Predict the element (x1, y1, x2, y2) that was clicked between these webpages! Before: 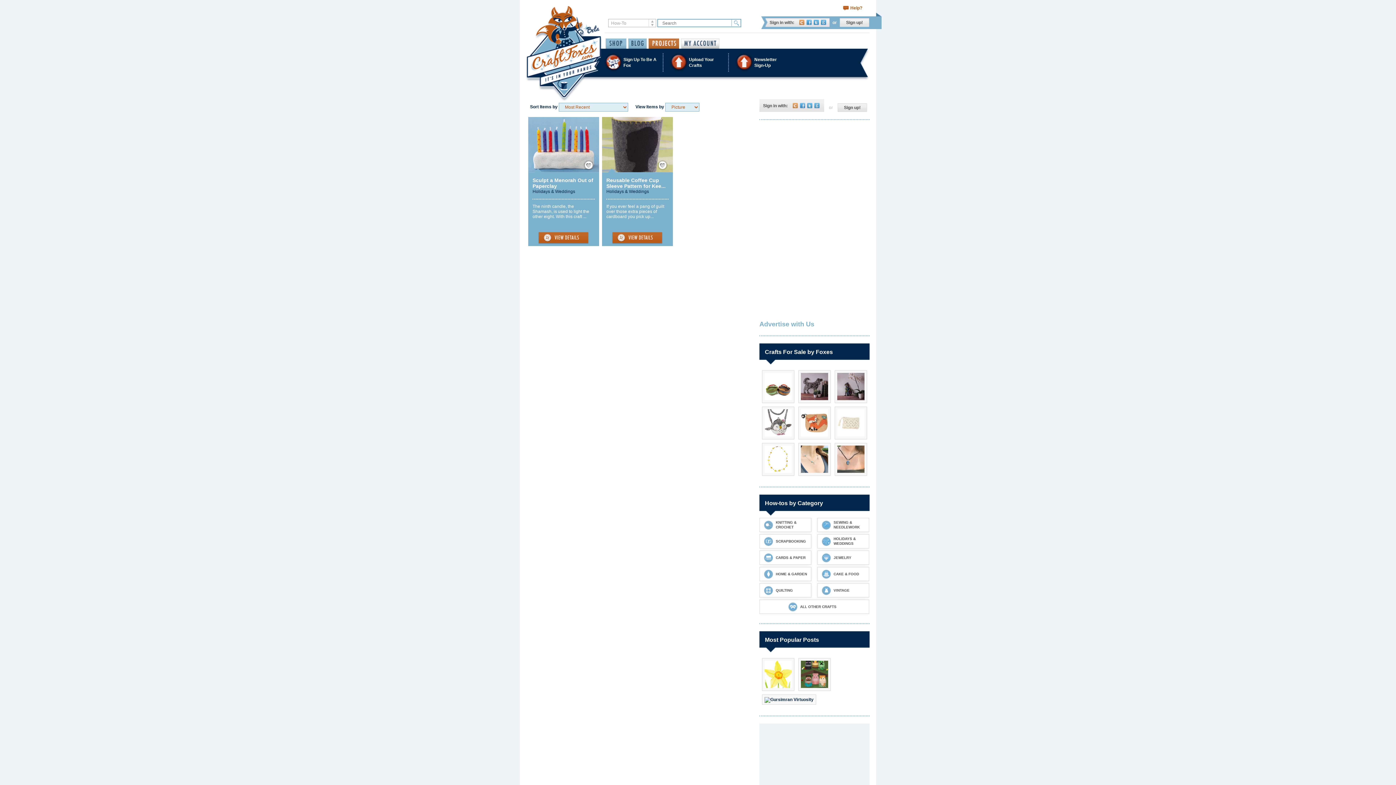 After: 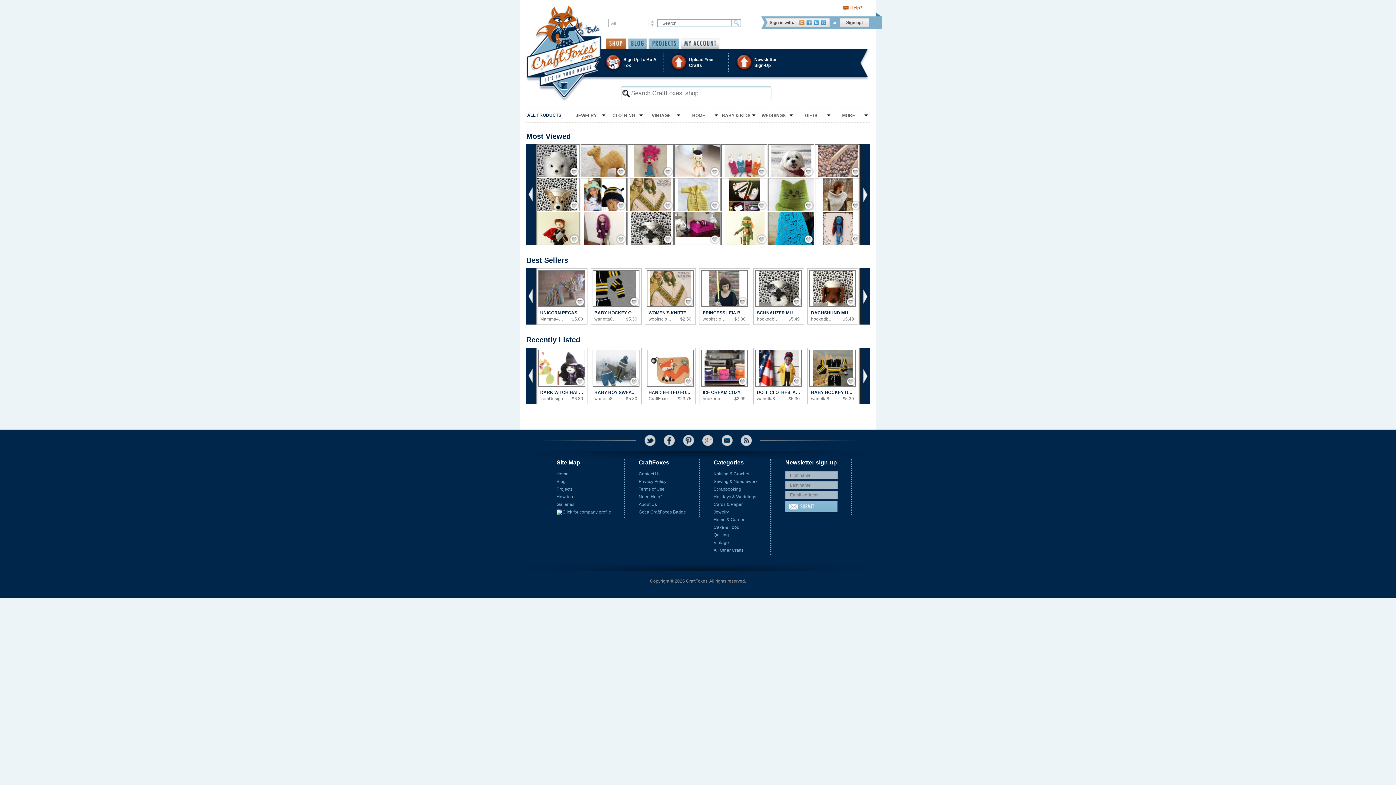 Action: label: Shop bbox: (605, 38, 626, 48)